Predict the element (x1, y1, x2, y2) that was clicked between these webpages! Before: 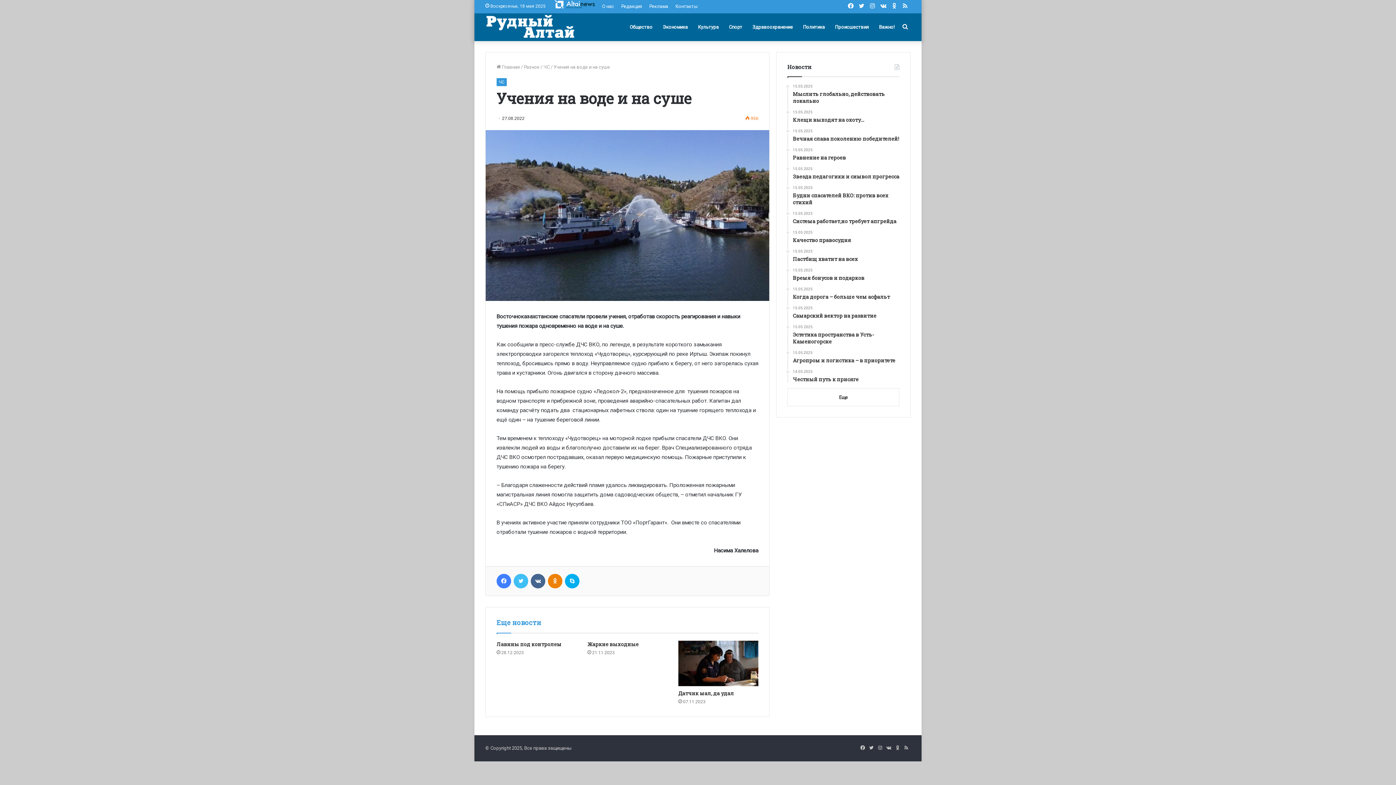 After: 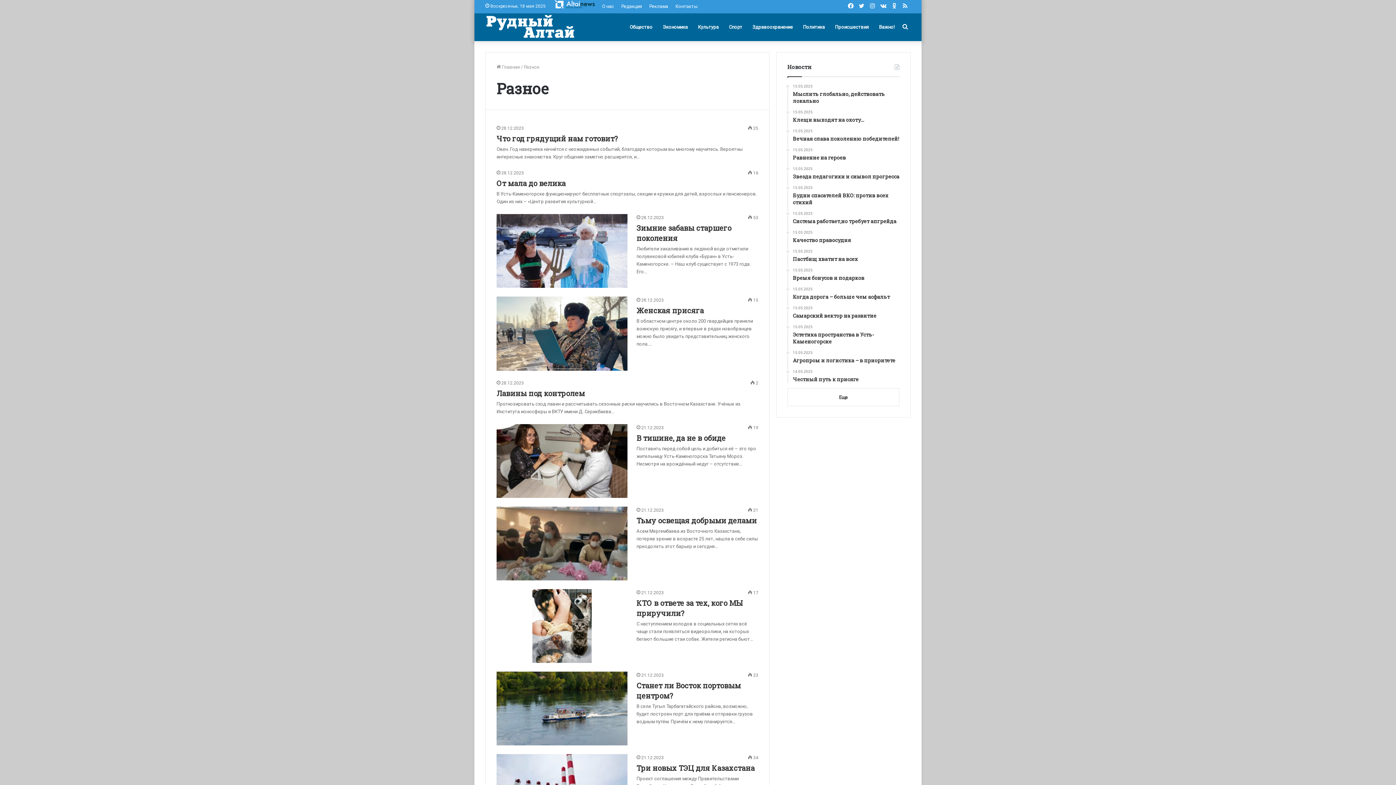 Action: label: Разное bbox: (524, 64, 539, 69)